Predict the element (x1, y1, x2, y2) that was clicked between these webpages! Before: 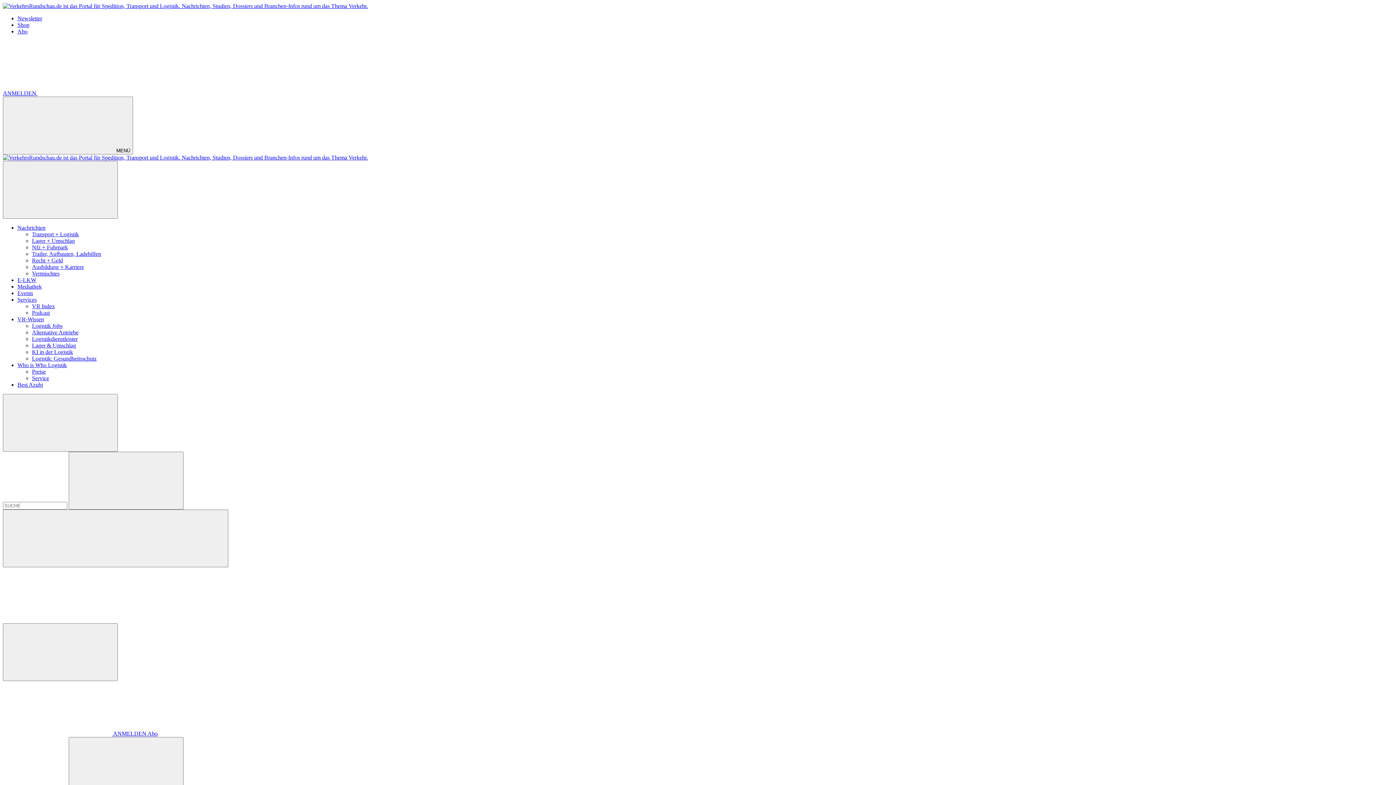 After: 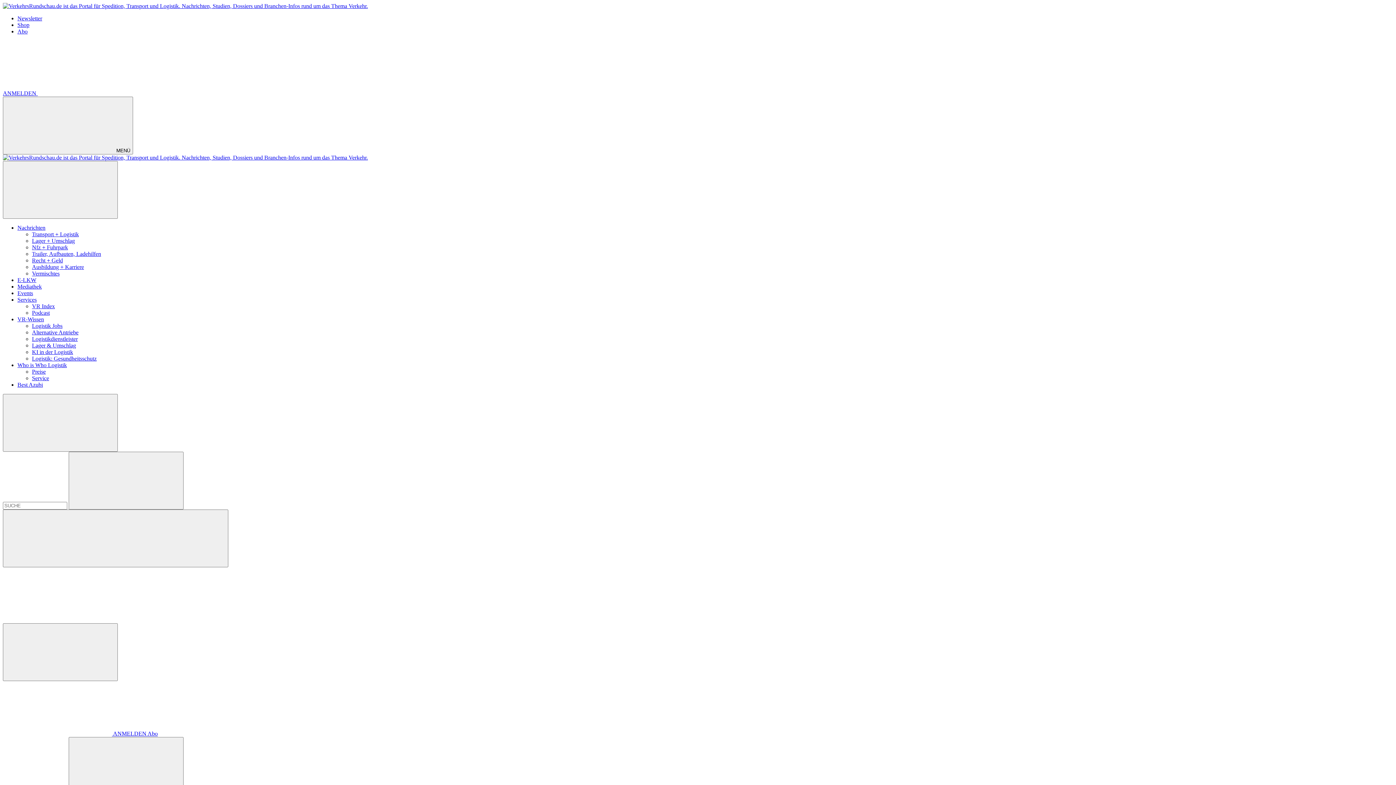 Action: bbox: (17, 290, 33, 296) label: Events